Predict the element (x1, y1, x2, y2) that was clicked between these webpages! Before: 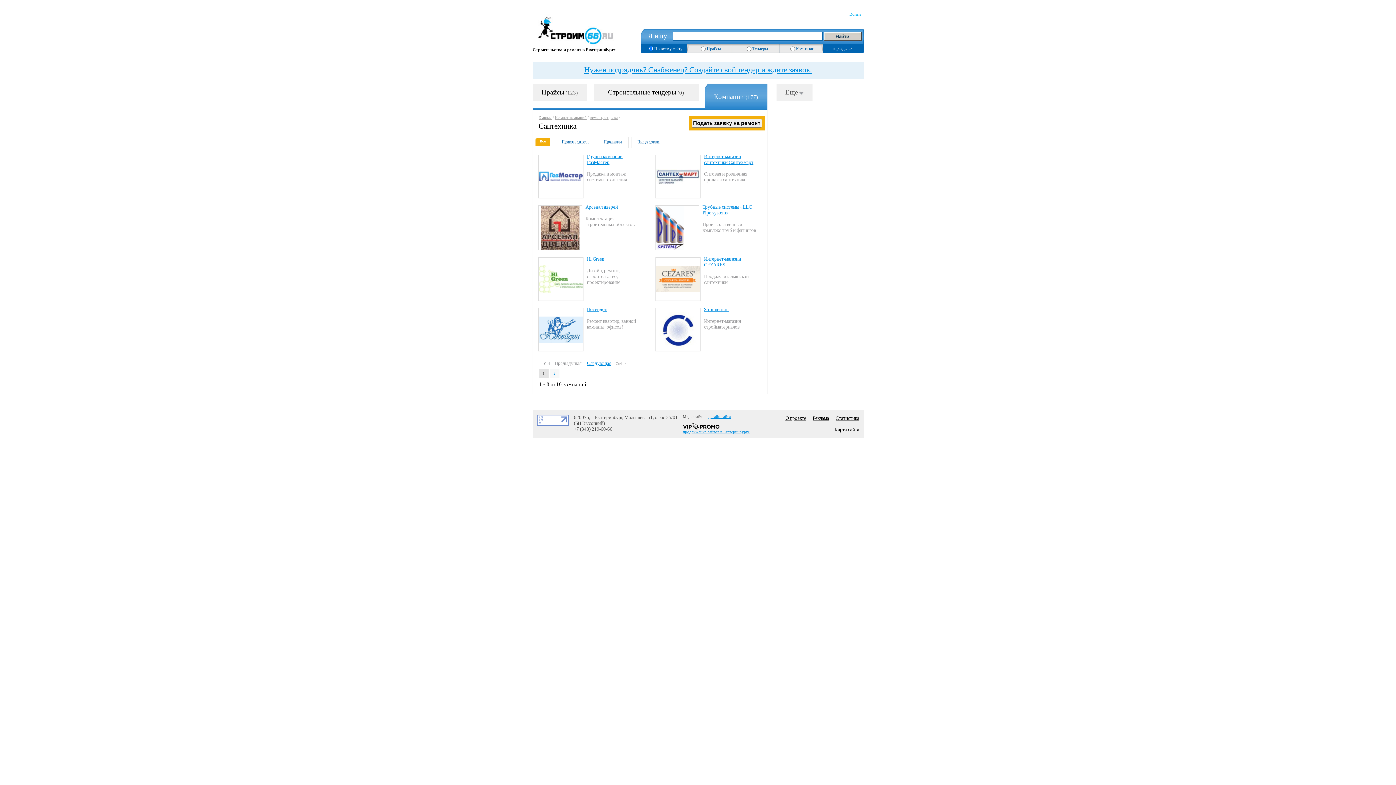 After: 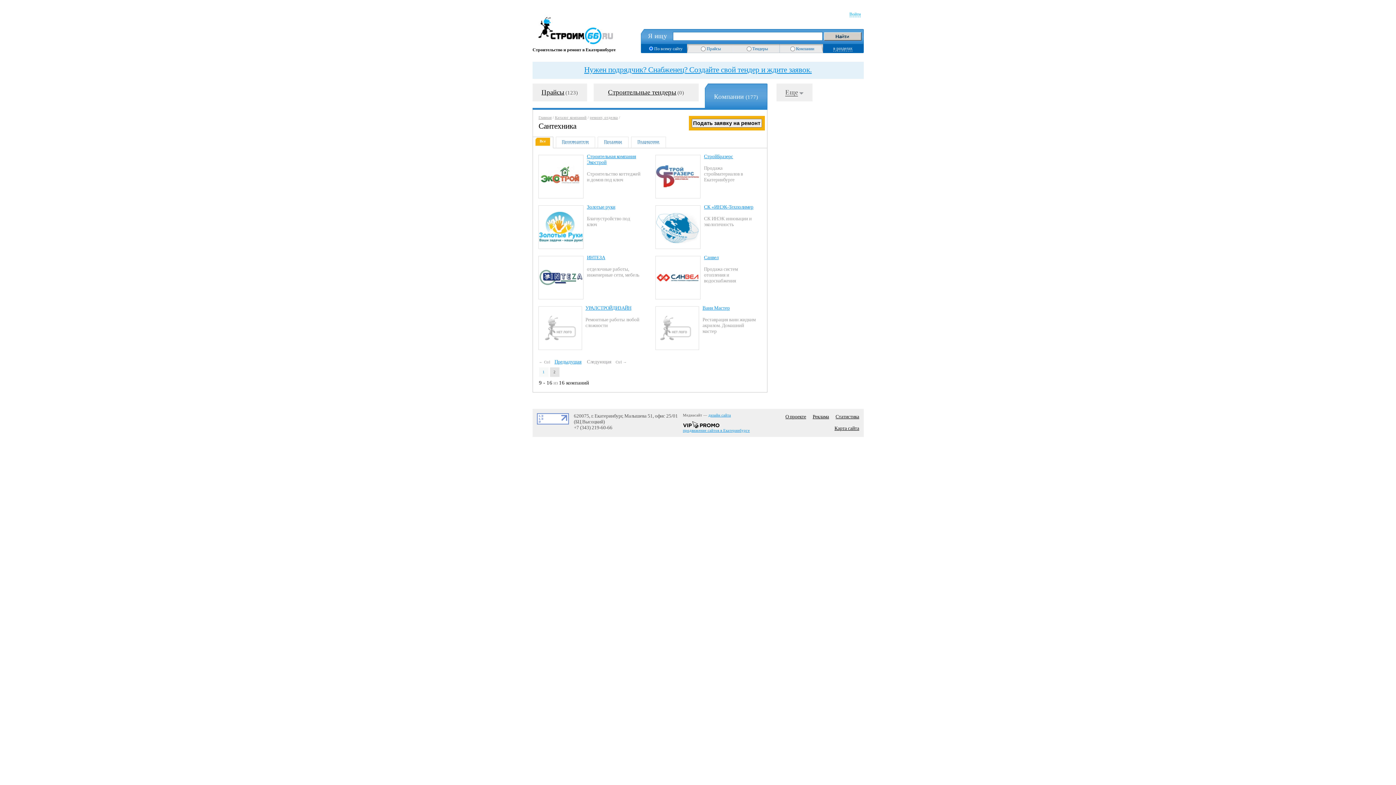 Action: label: Следующая bbox: (587, 360, 611, 366)